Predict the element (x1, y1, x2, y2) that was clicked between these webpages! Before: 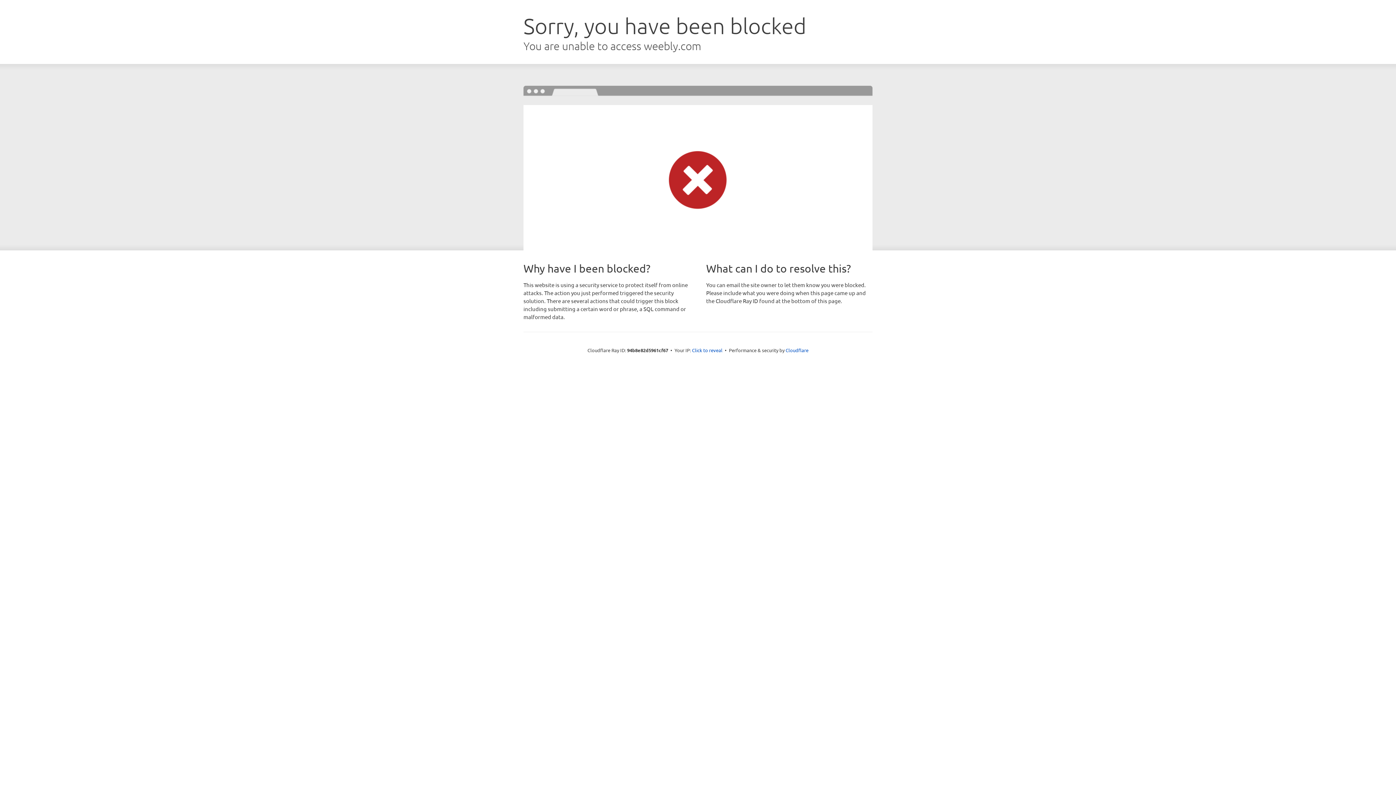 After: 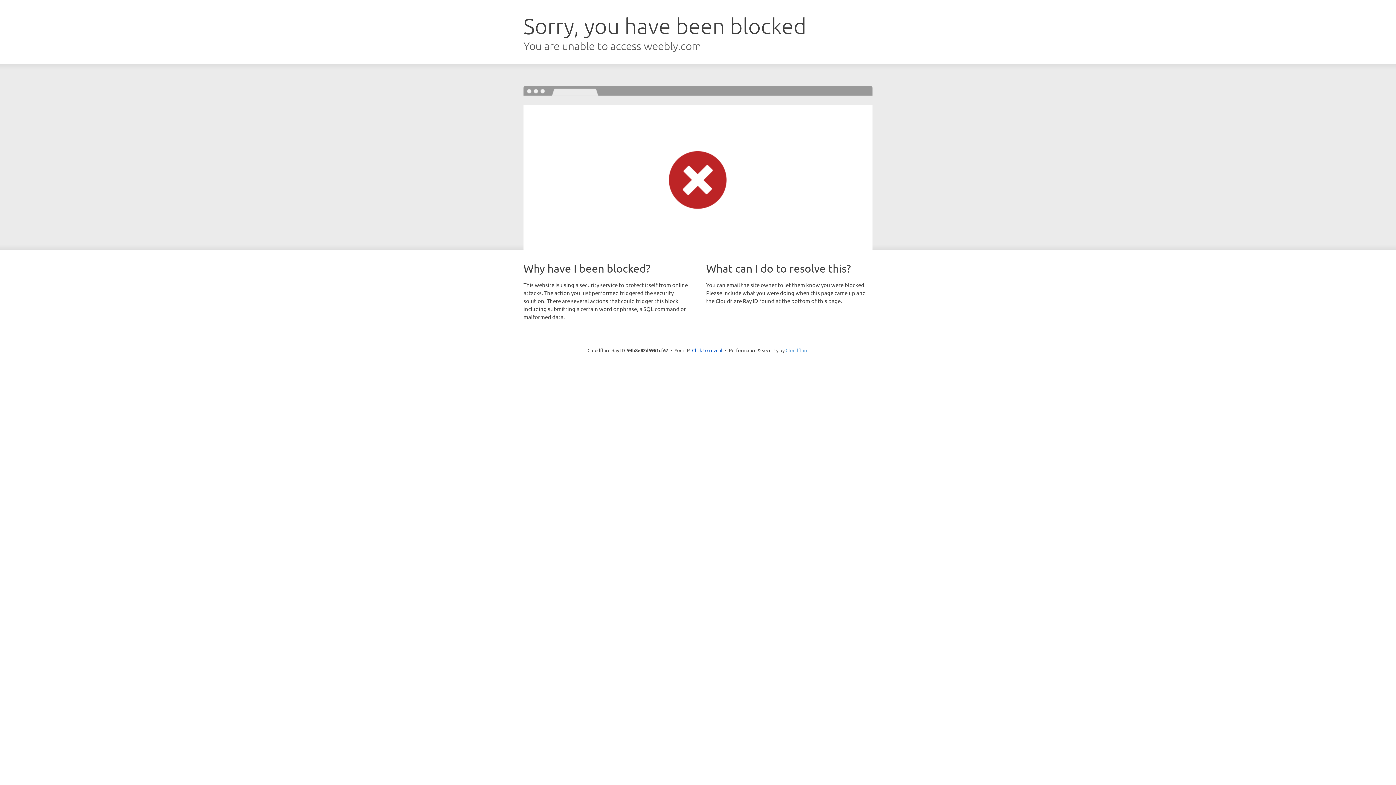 Action: label: Cloudflare bbox: (785, 347, 808, 353)